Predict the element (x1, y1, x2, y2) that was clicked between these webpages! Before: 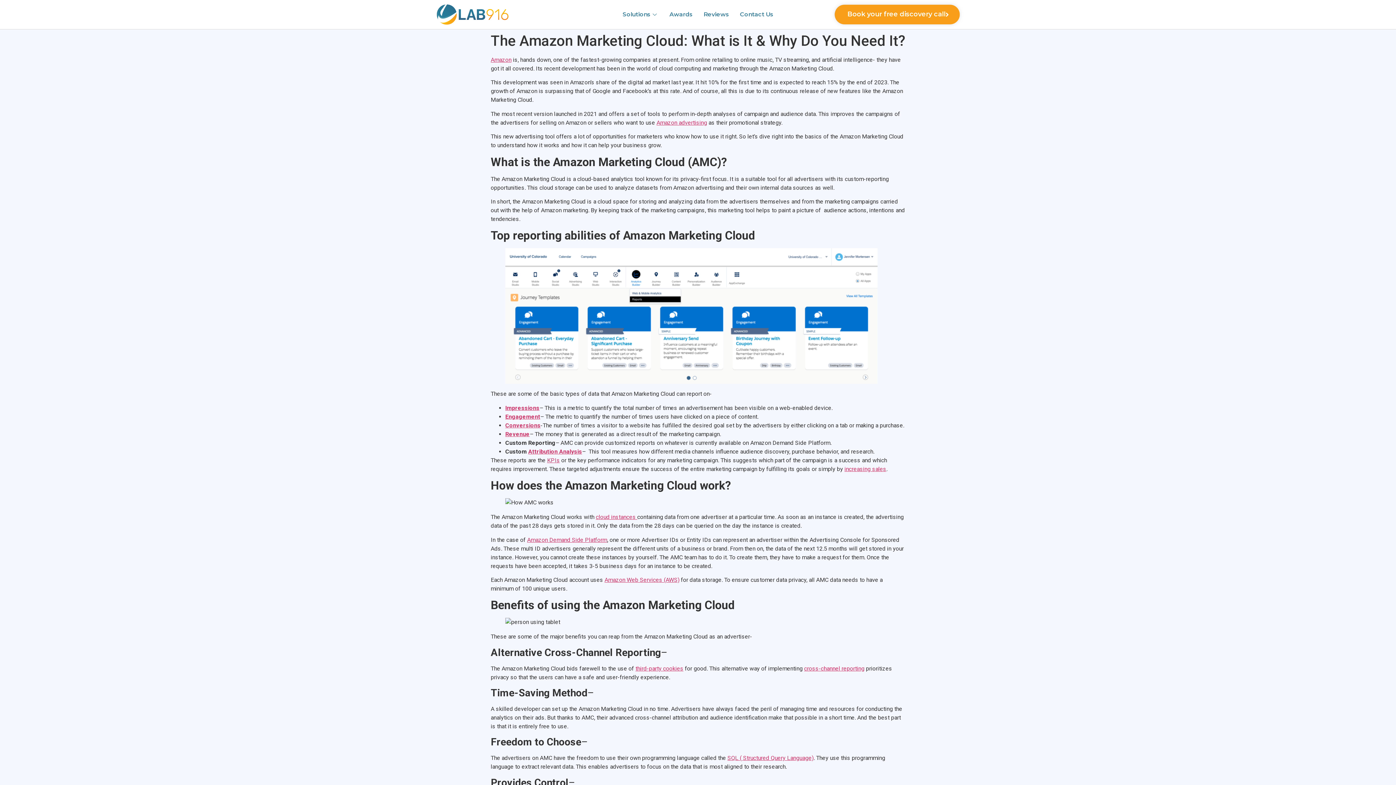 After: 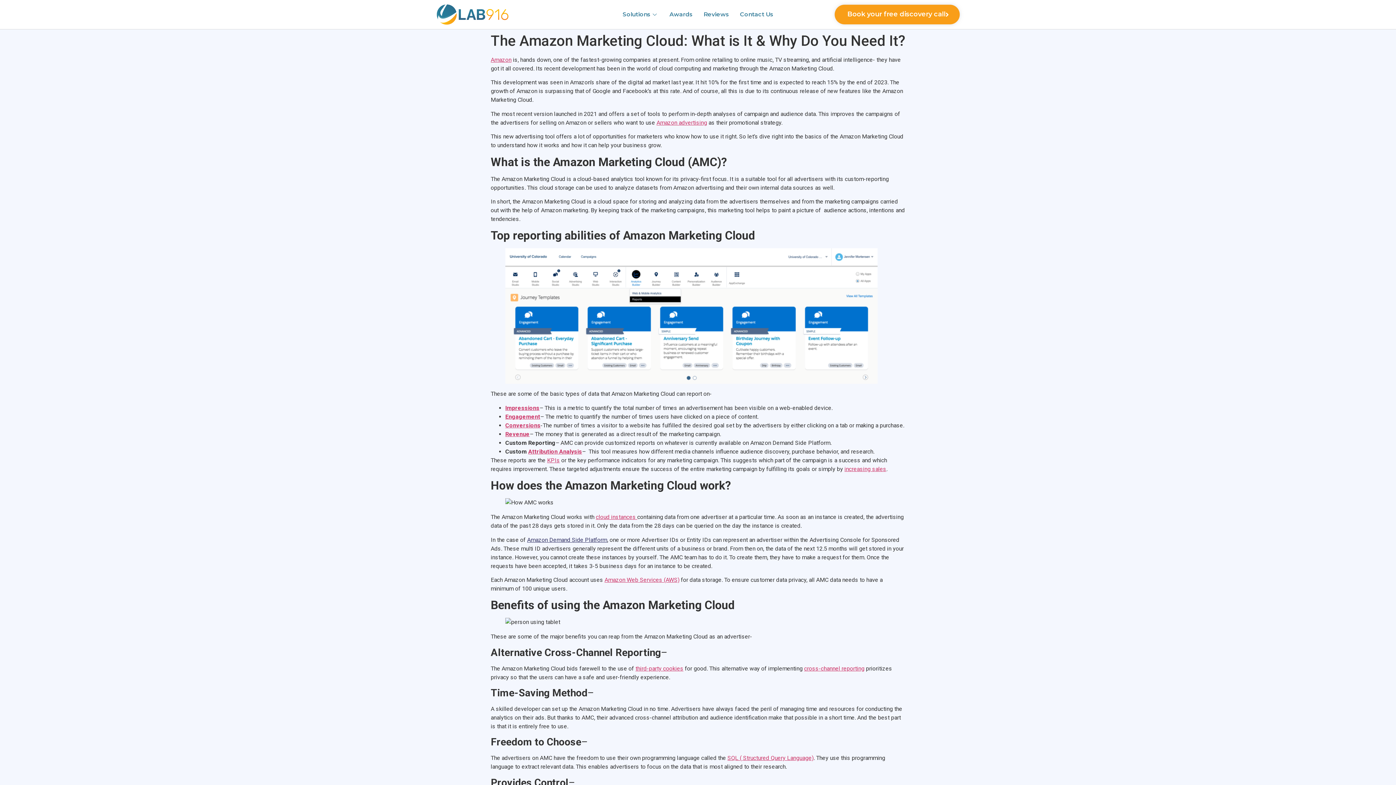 Action: bbox: (527, 536, 607, 543) label: Amazon Demand Side Platform